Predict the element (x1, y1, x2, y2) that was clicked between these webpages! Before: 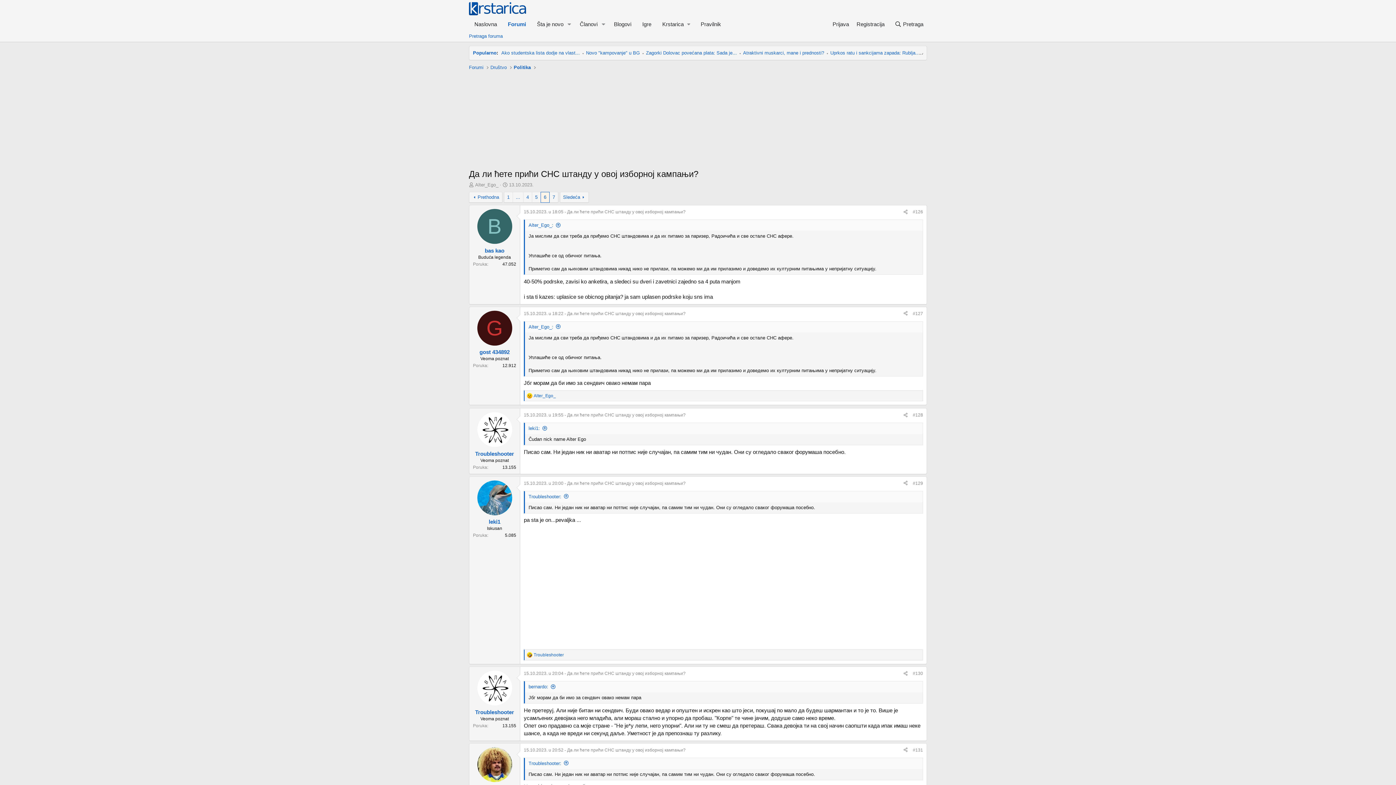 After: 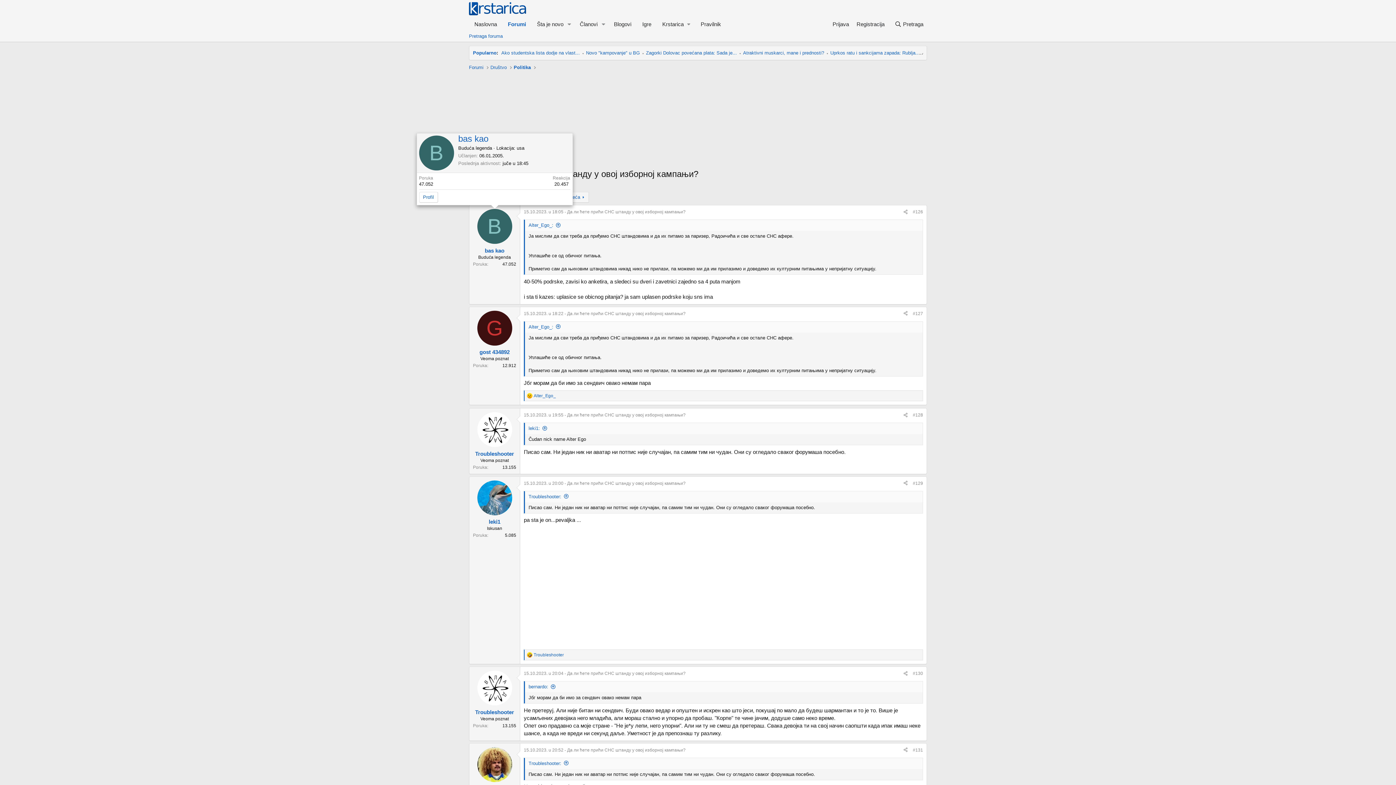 Action: label: B bbox: (477, 209, 512, 244)